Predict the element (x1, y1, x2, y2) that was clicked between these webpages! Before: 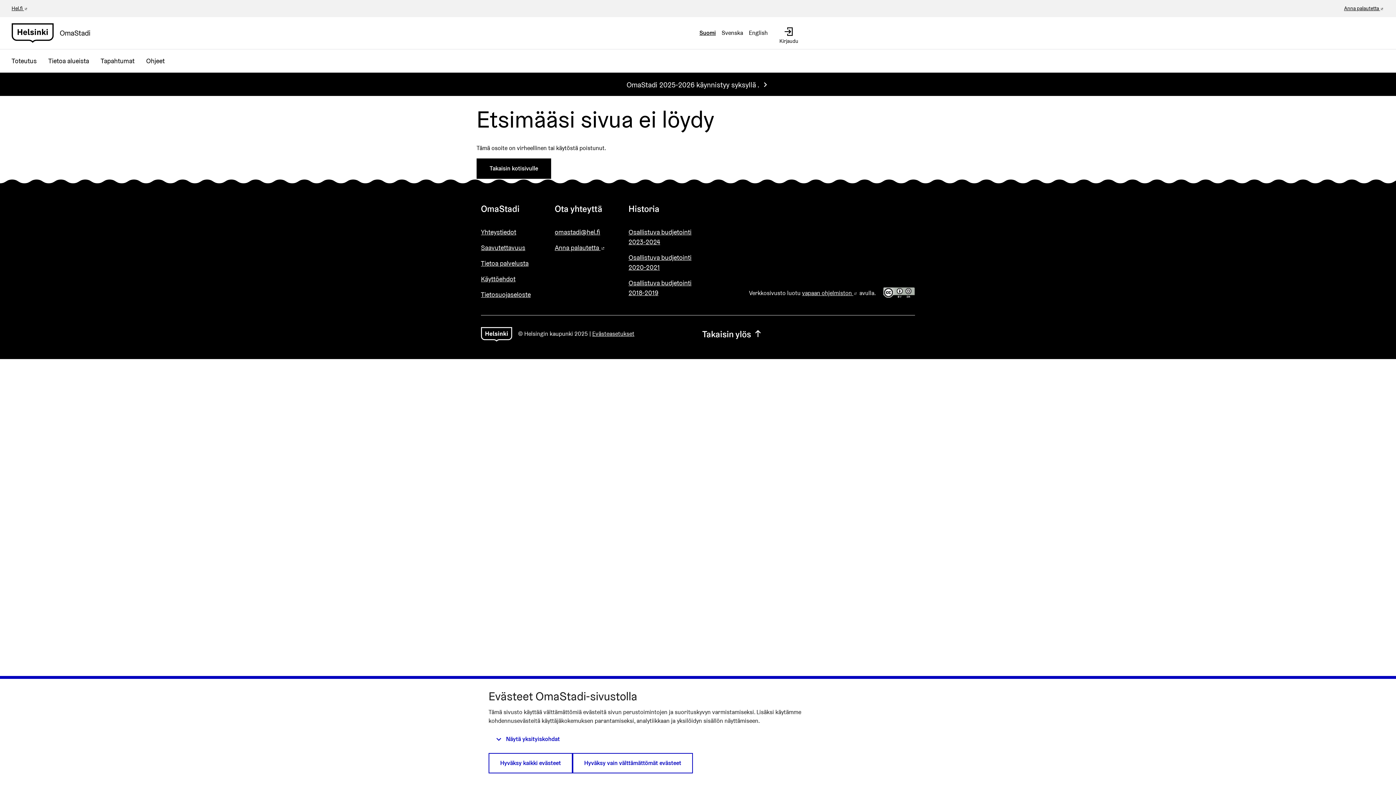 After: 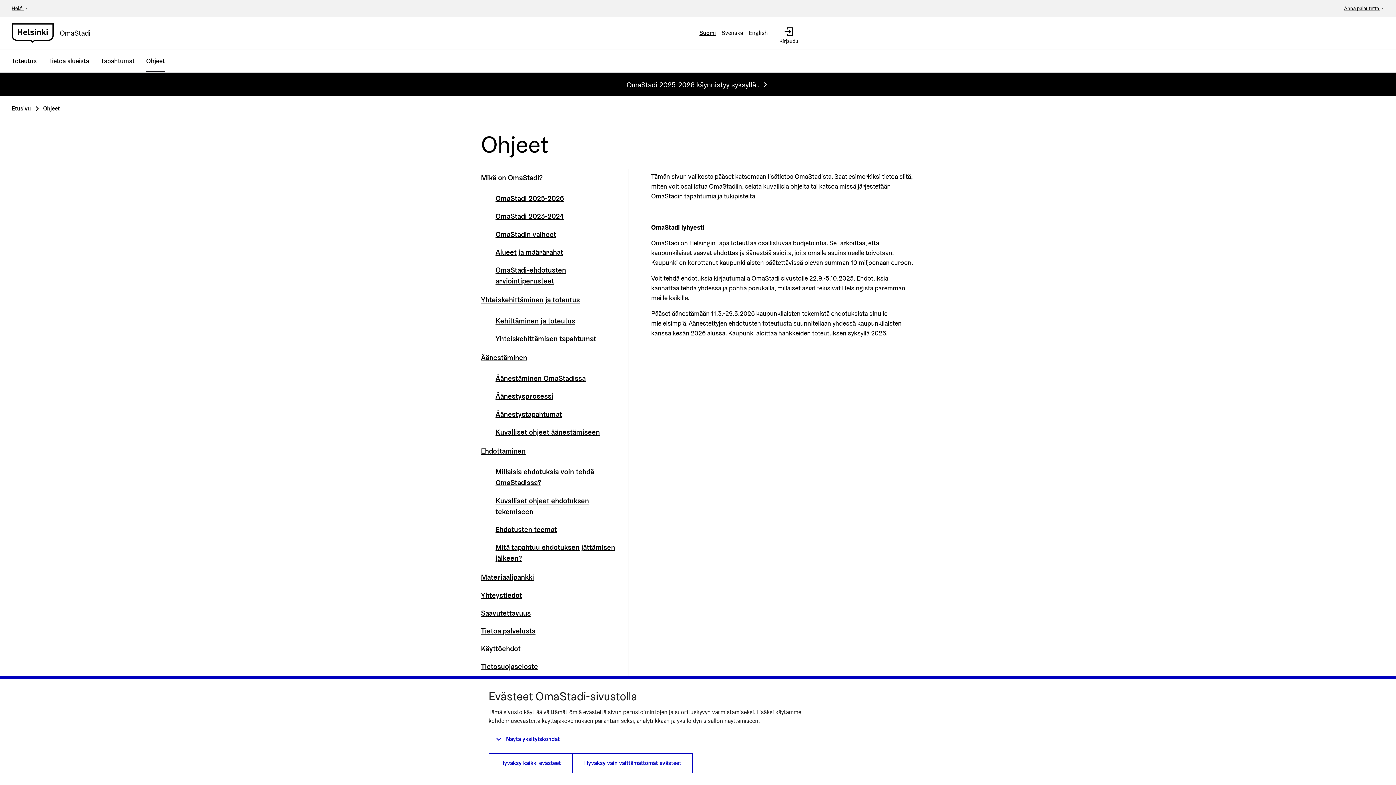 Action: label: Ohjeet bbox: (140, 49, 170, 72)